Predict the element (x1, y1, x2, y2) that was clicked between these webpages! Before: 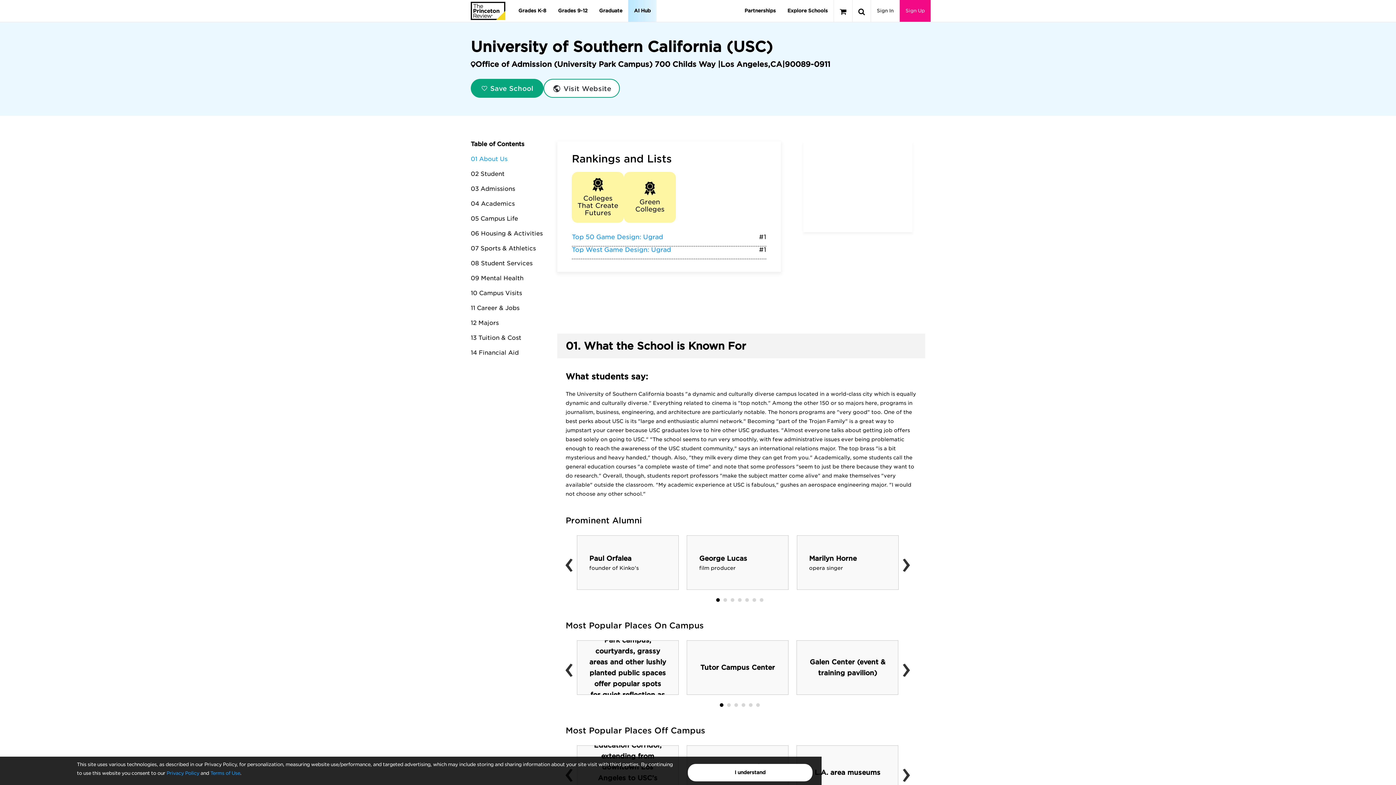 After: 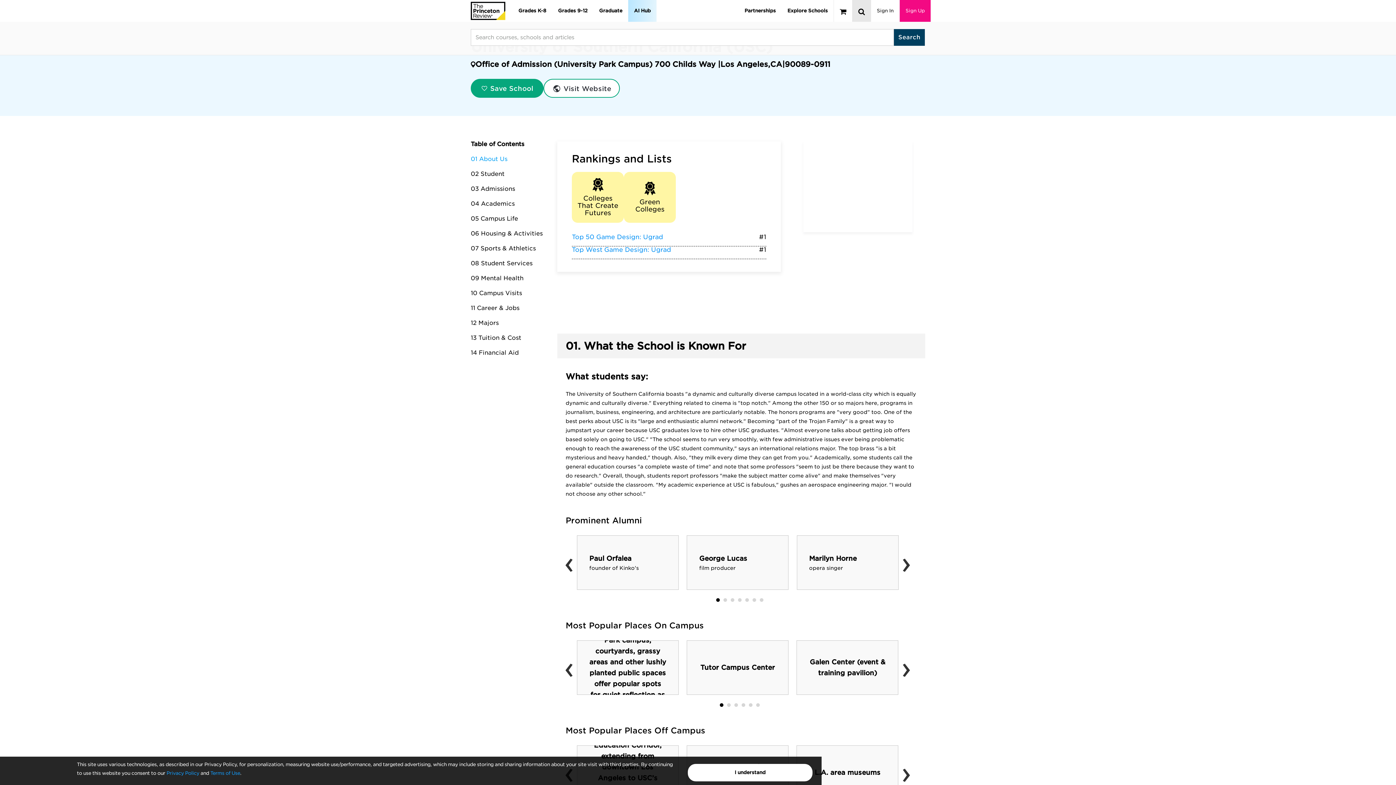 Action: bbox: (852, 0, 870, 21)